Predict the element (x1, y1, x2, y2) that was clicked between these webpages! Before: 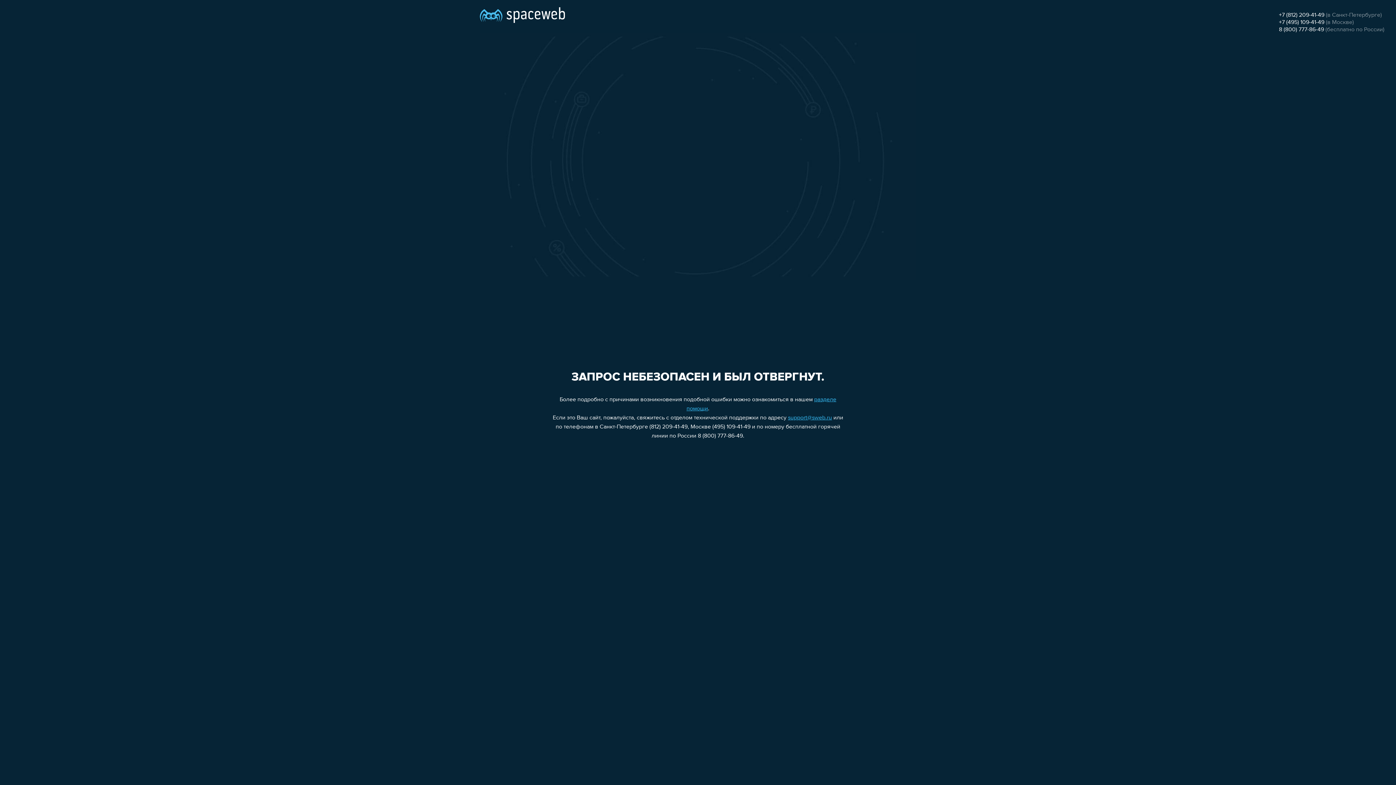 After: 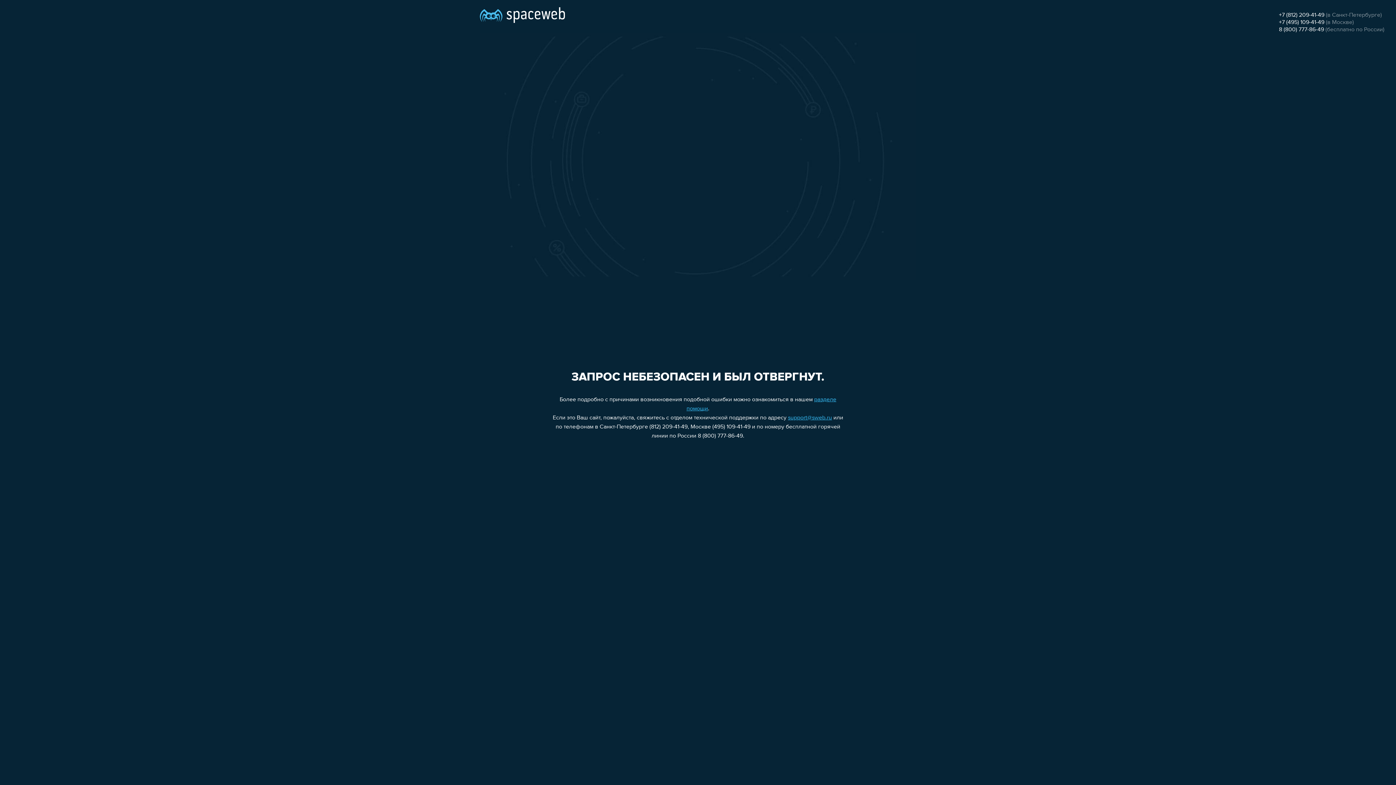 Action: bbox: (1279, 12, 1324, 18) label: +7 (812) 209-41-49